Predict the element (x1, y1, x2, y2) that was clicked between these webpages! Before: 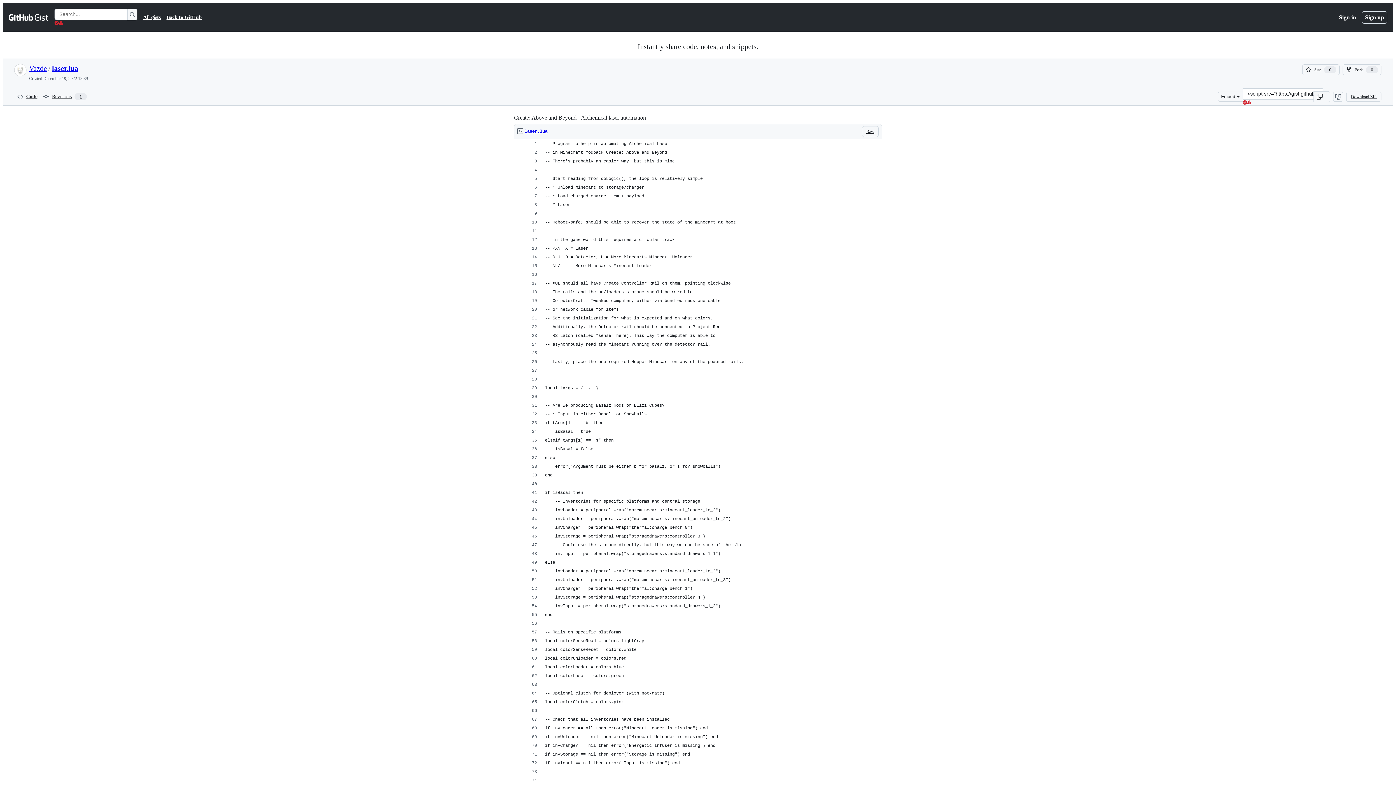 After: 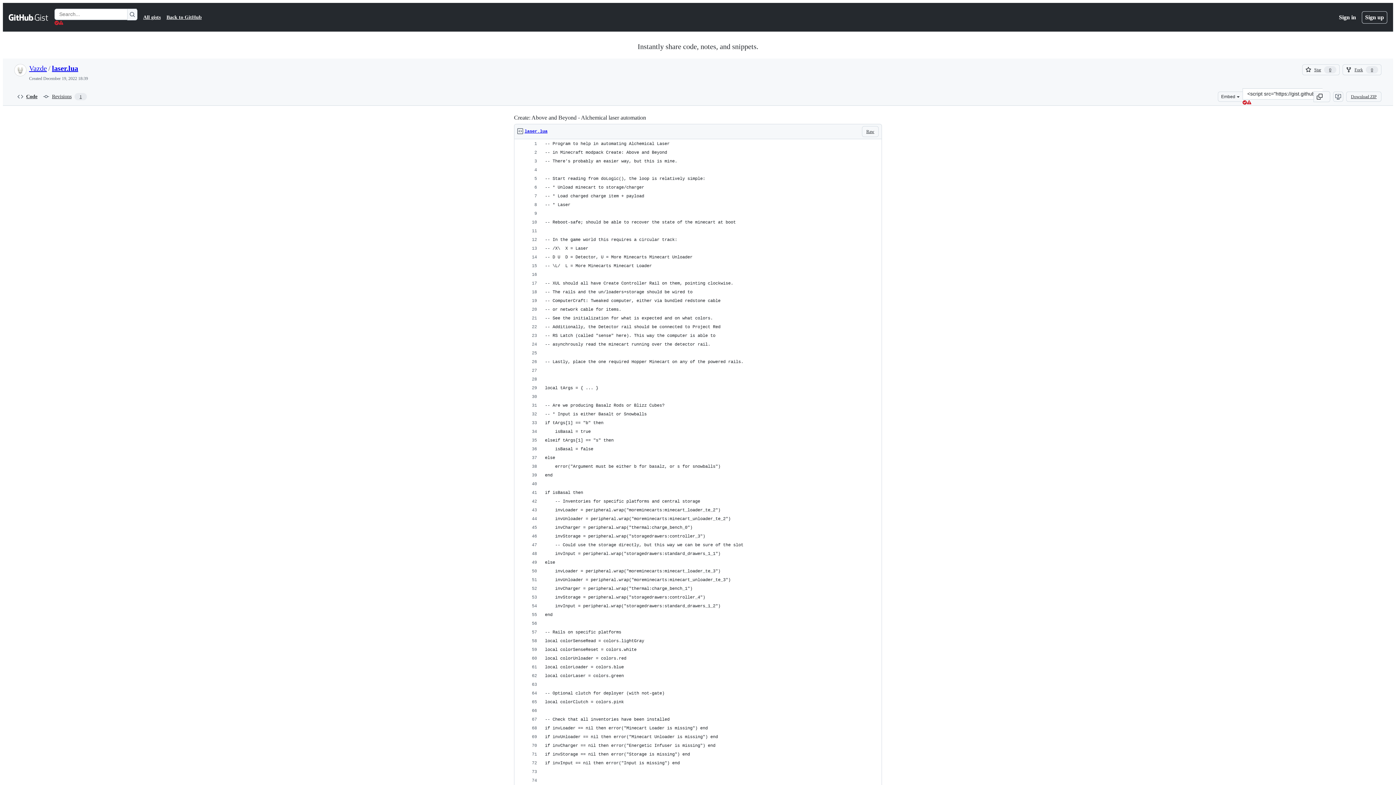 Action: bbox: (52, 64, 78, 72) label: laser.lua